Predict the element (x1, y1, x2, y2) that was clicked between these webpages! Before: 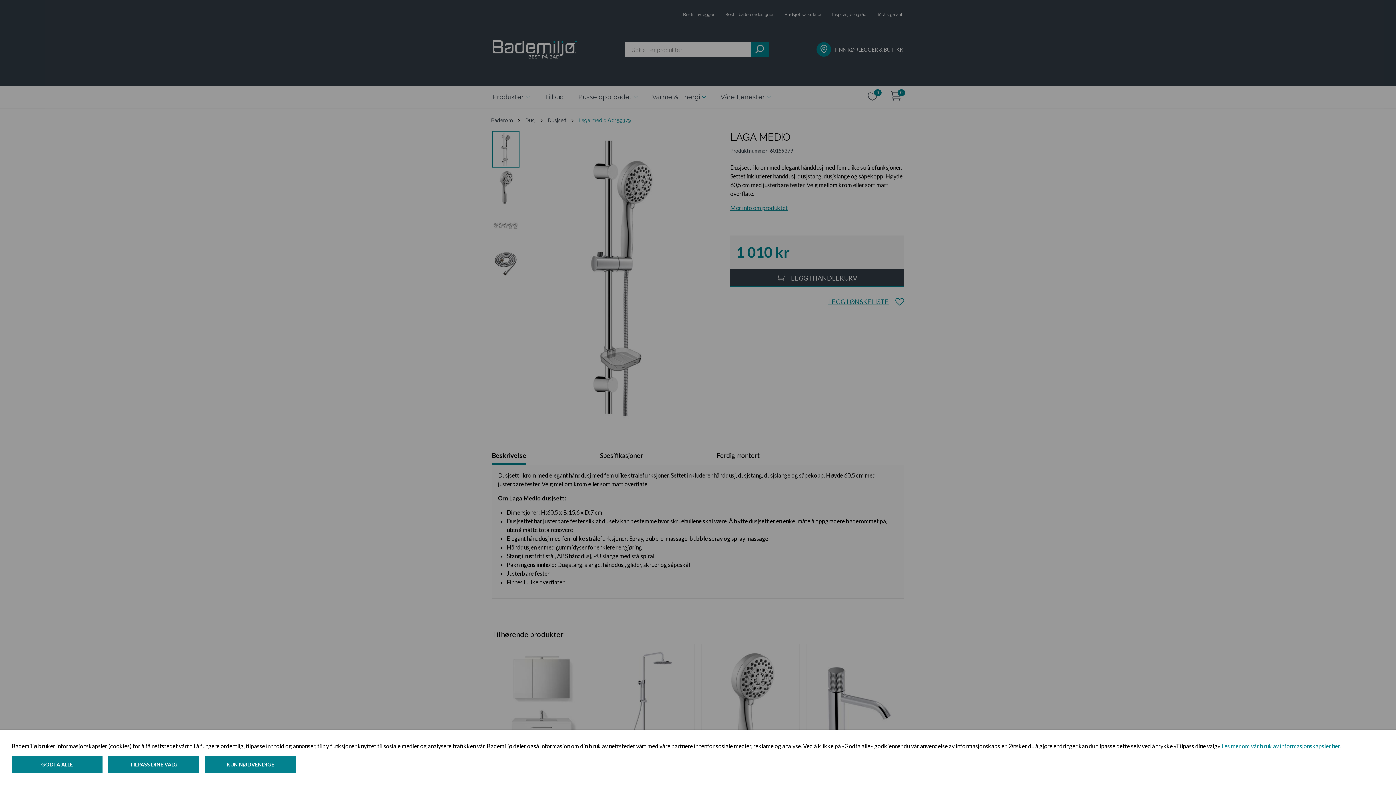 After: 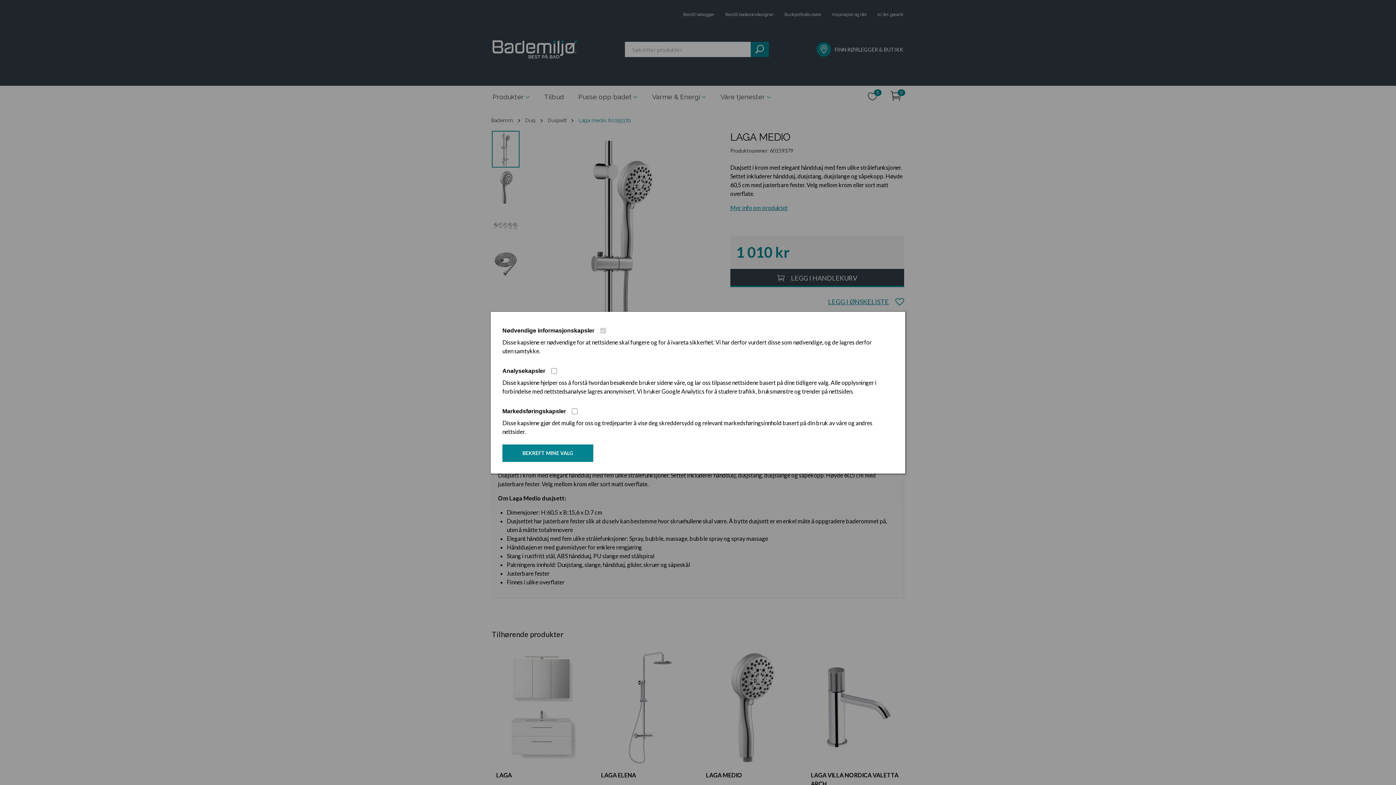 Action: bbox: (108, 756, 199, 773) label: TILPASS DINE VALG